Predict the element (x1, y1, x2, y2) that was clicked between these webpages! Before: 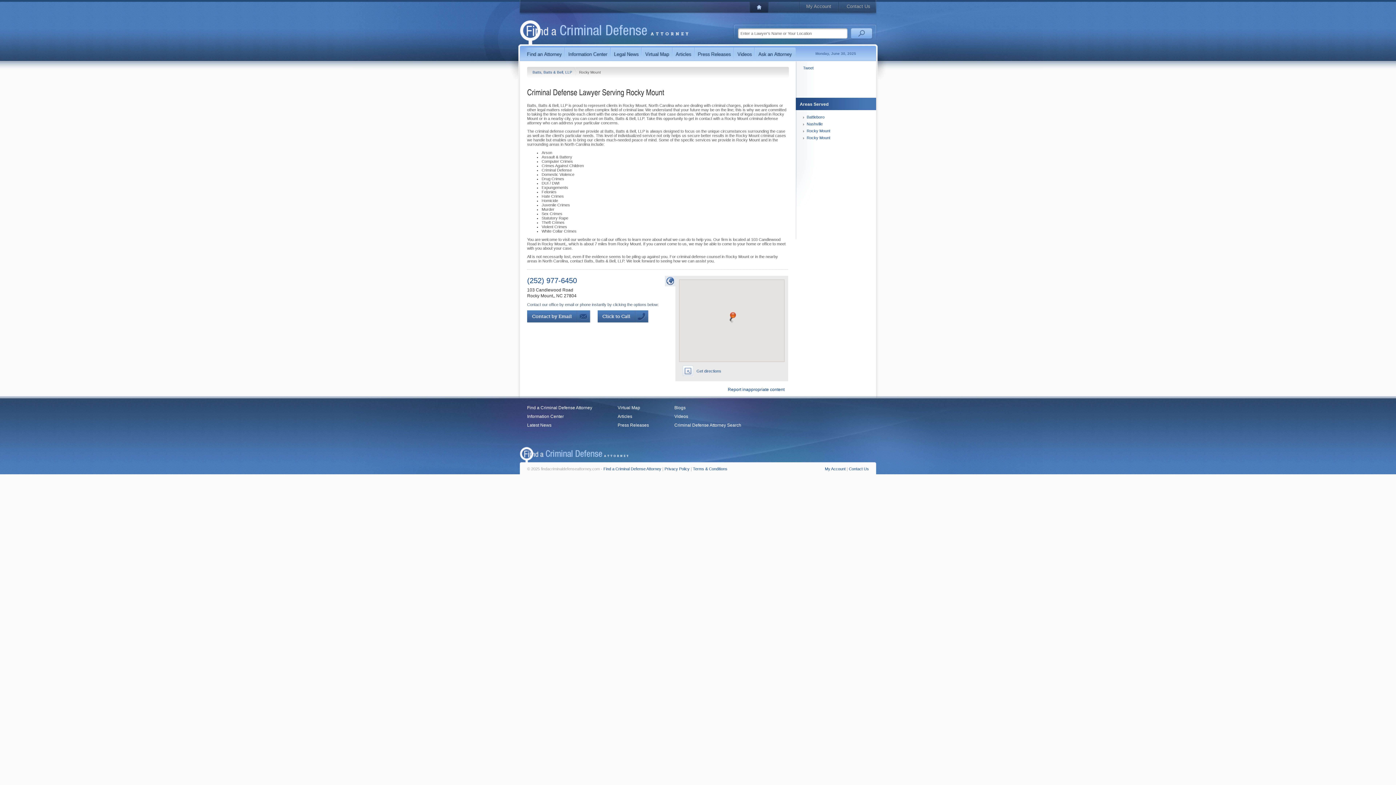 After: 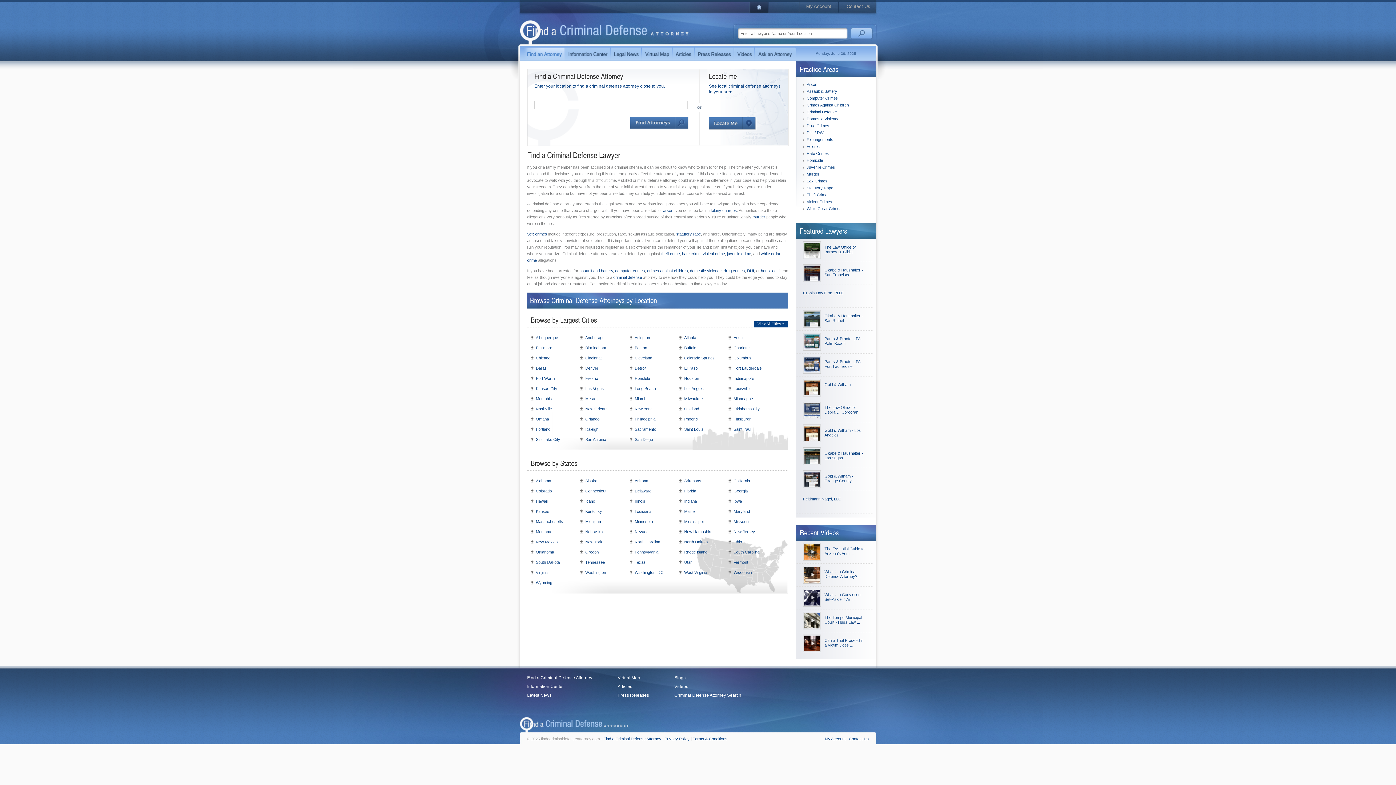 Action: bbox: (674, 421, 741, 429) label: Criminal Defense Attorney Search